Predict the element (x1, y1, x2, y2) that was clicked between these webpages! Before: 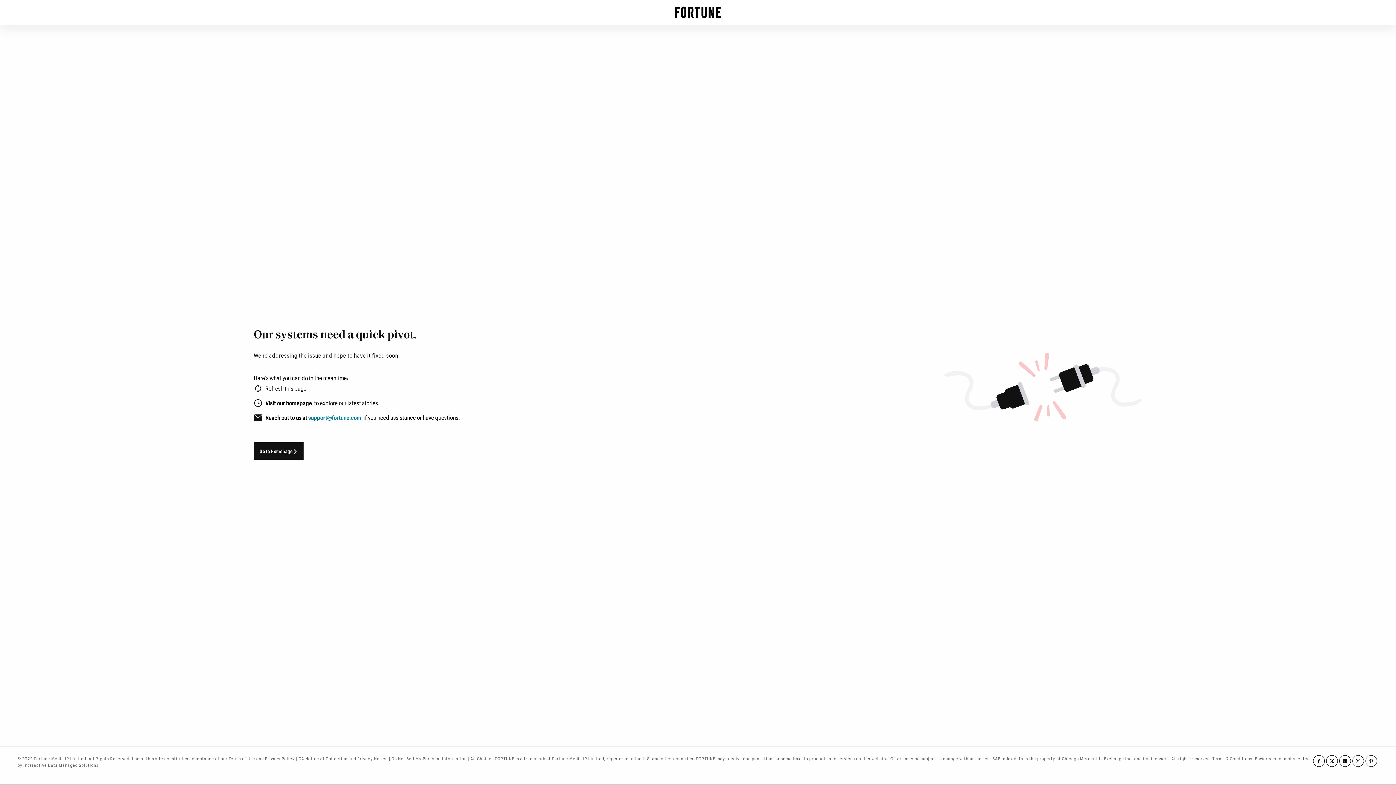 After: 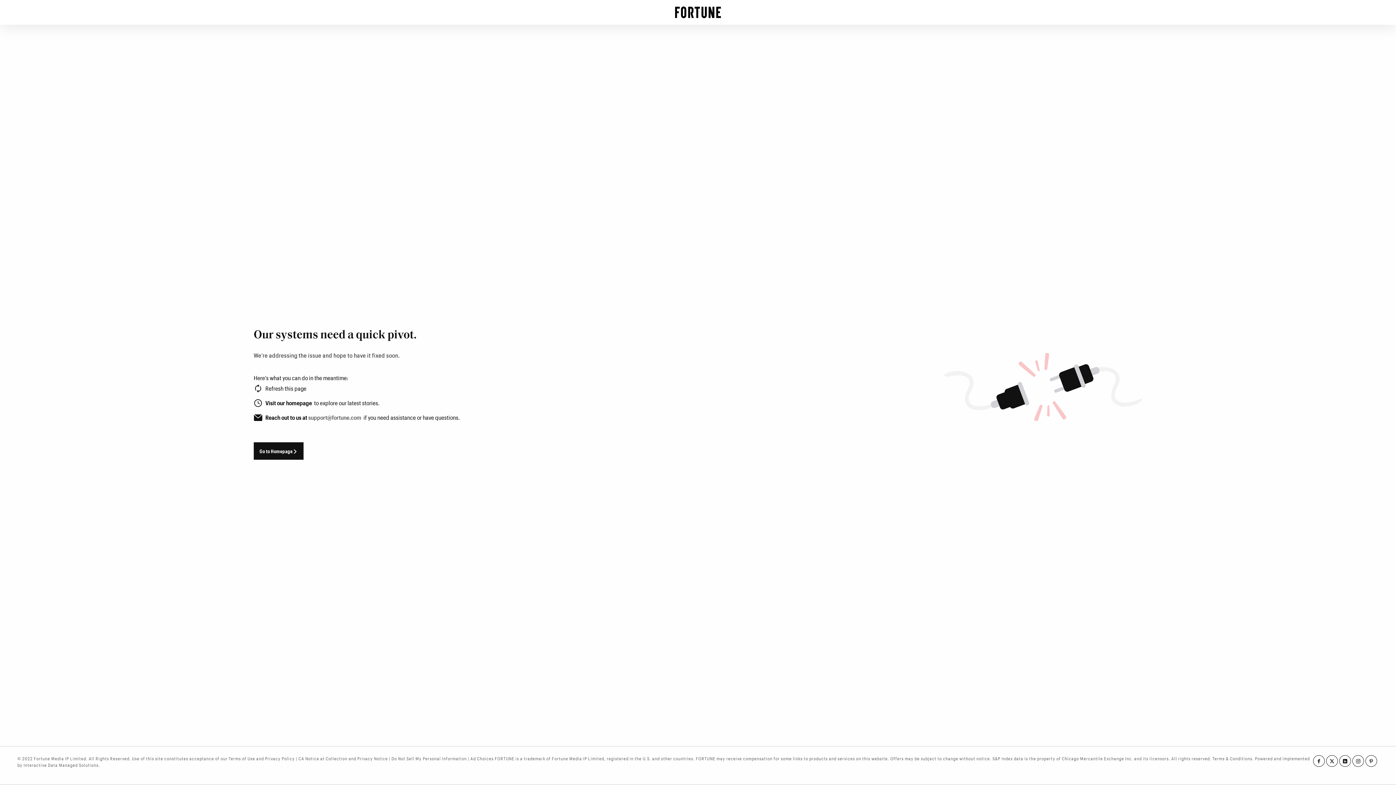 Action: bbox: (308, 414, 361, 421) label: support@fortune.com